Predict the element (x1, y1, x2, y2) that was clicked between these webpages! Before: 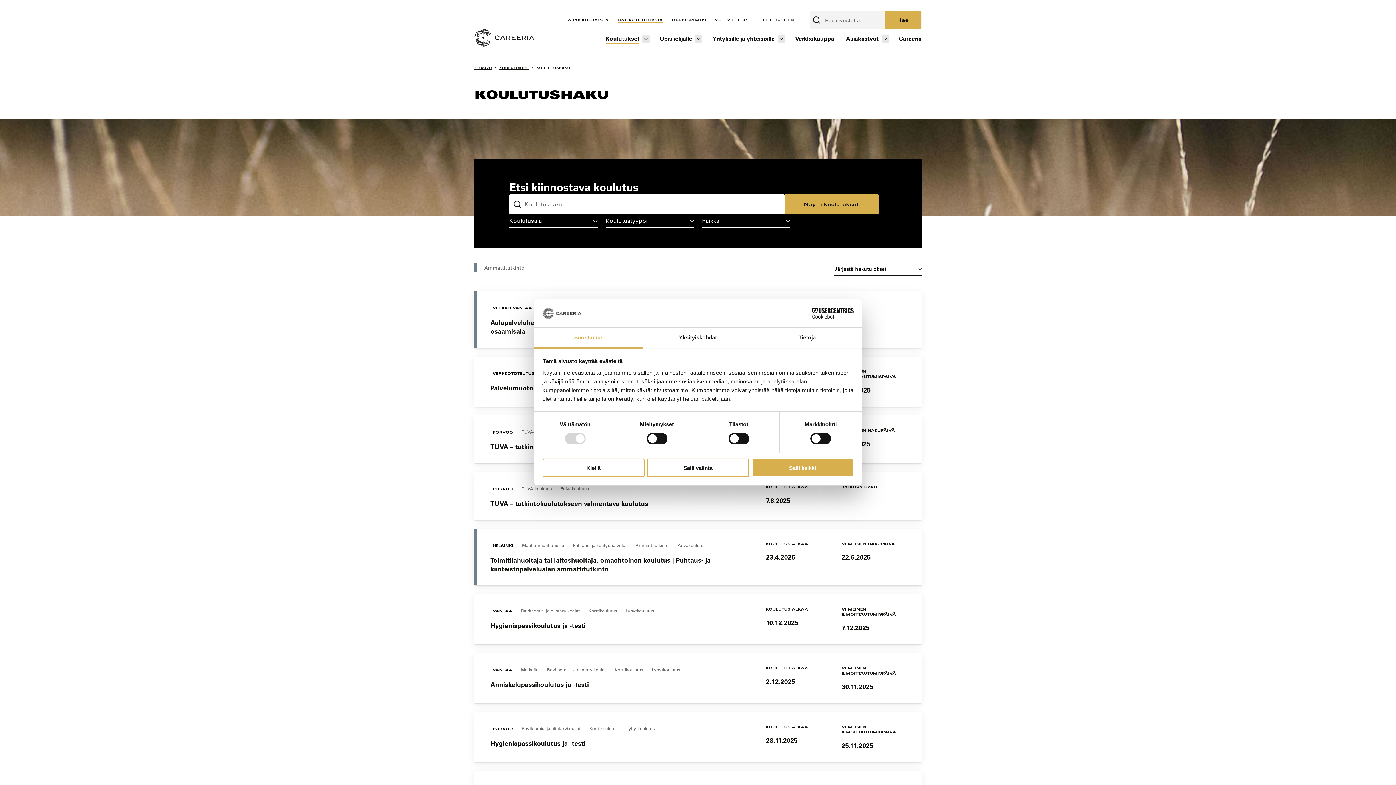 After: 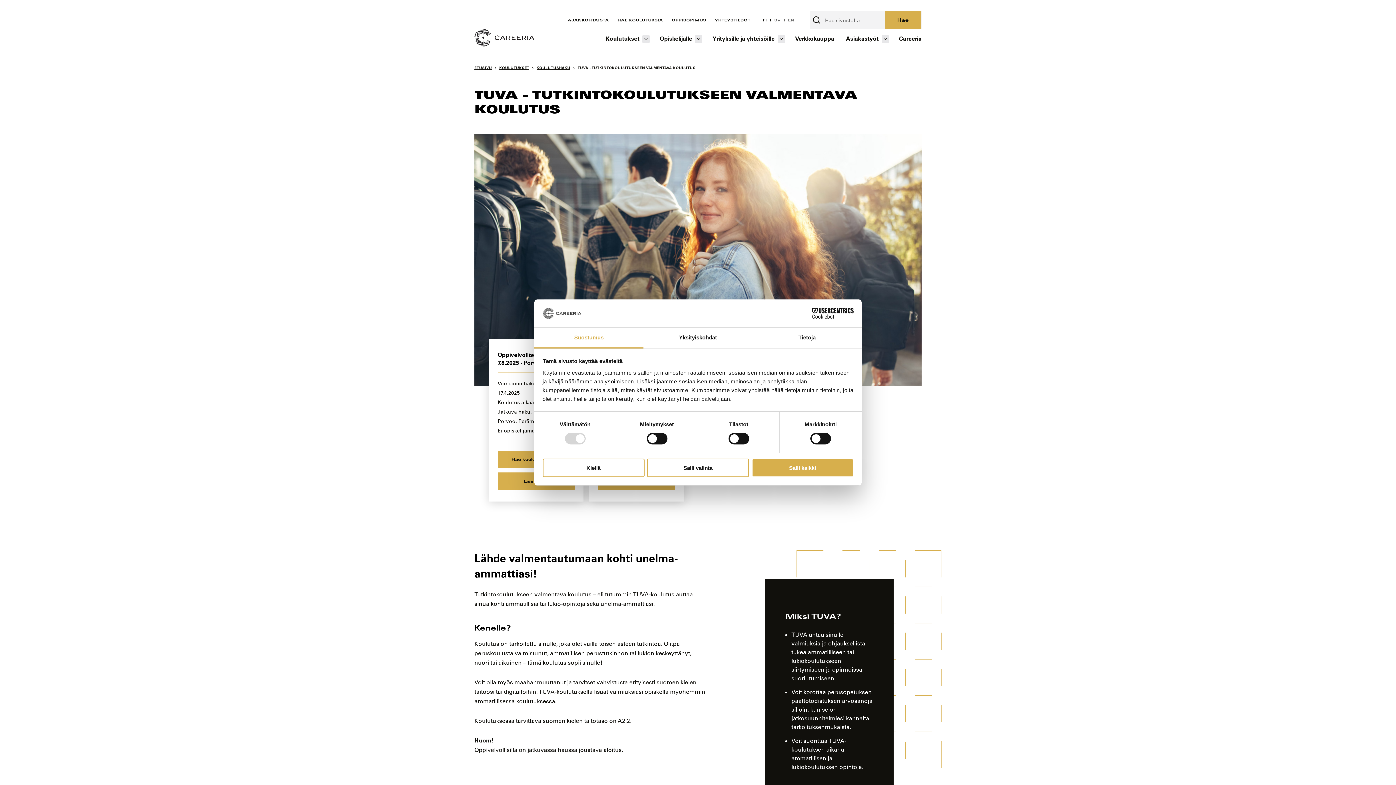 Action: label: PORVOO
TUVA-koulutus
Päiväkoulutus
TUVA – tutkintokoulutukseen valmentava koulutus
KOULUTUS ALKAA
7.8.2025
JATKUVA HAKU bbox: (474, 472, 921, 520)